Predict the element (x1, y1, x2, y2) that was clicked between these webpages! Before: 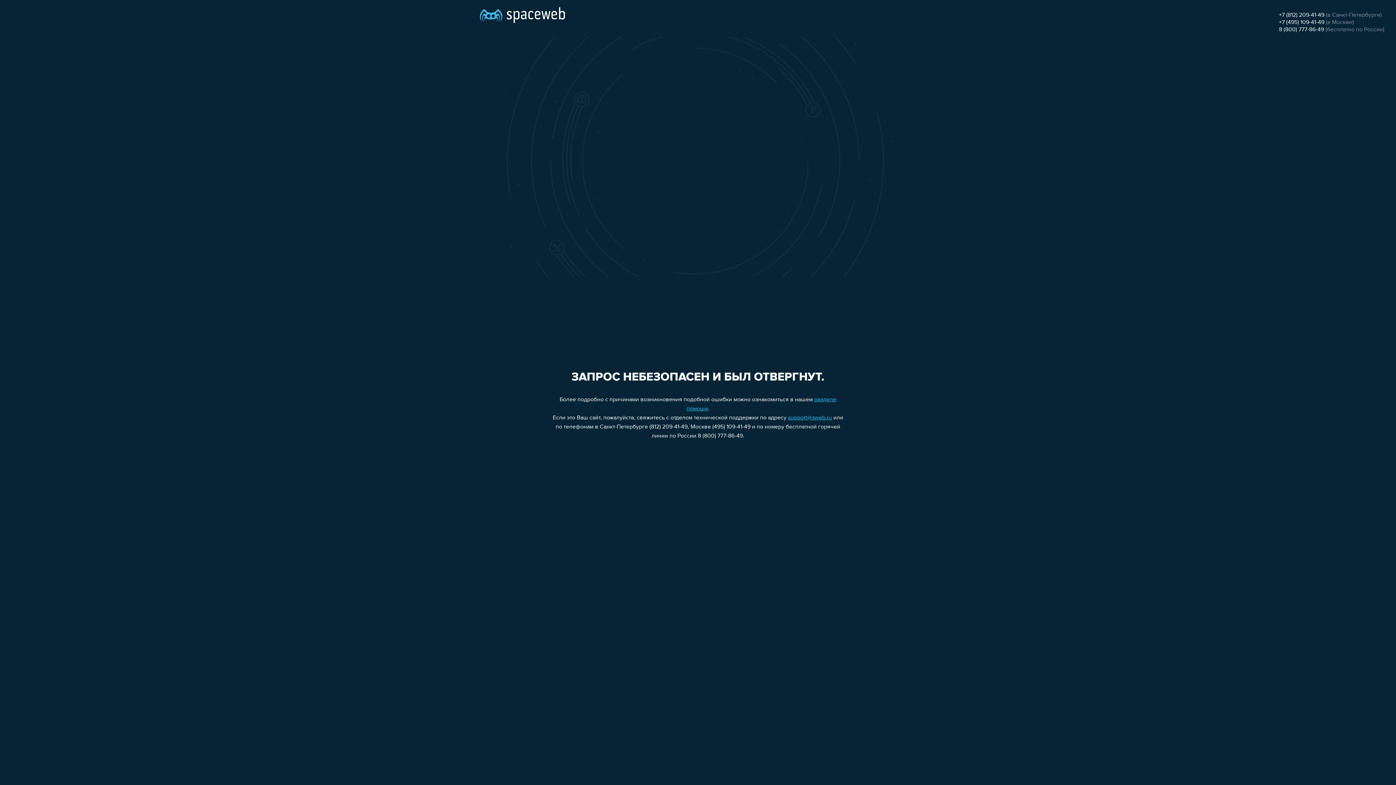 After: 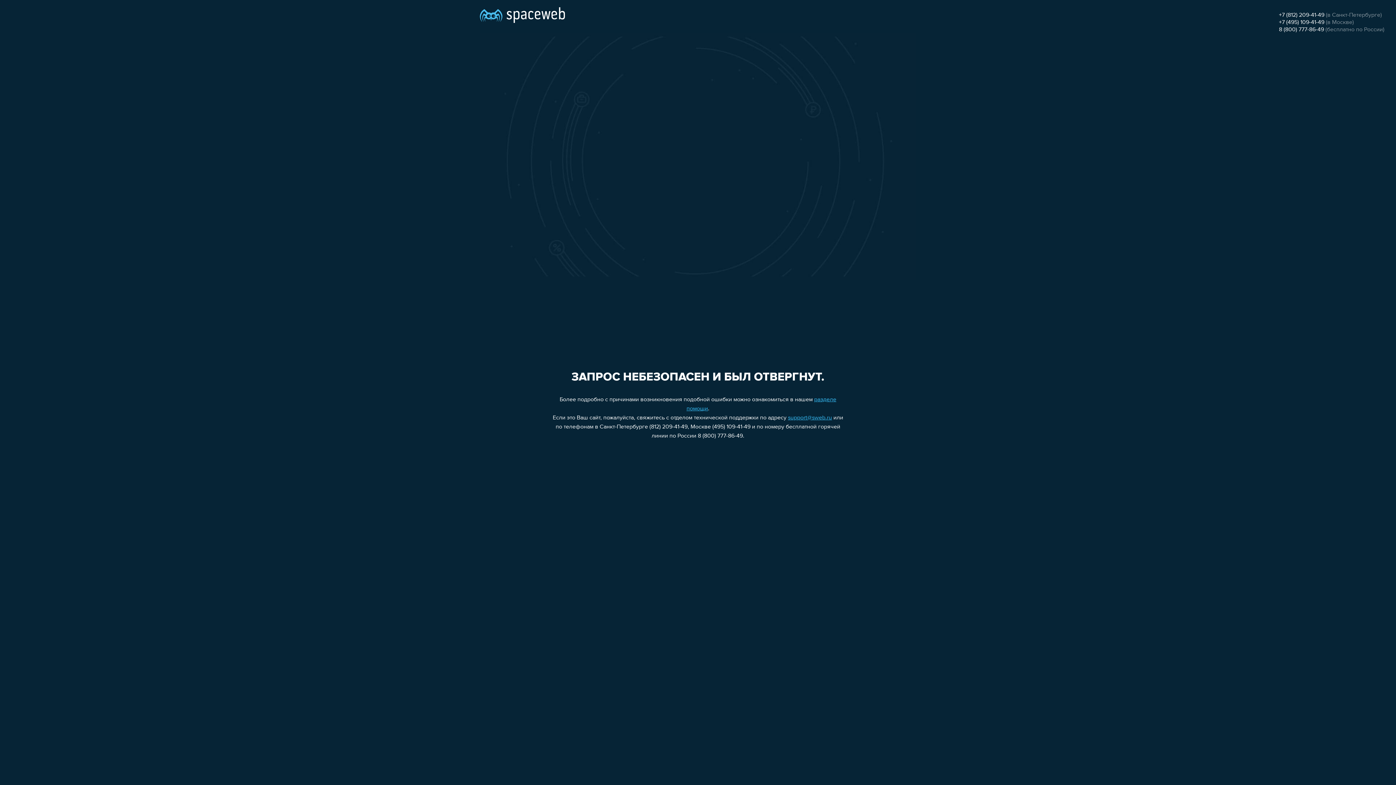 Action: bbox: (1279, 26, 1324, 32) label: 8 (800) 777-86-49